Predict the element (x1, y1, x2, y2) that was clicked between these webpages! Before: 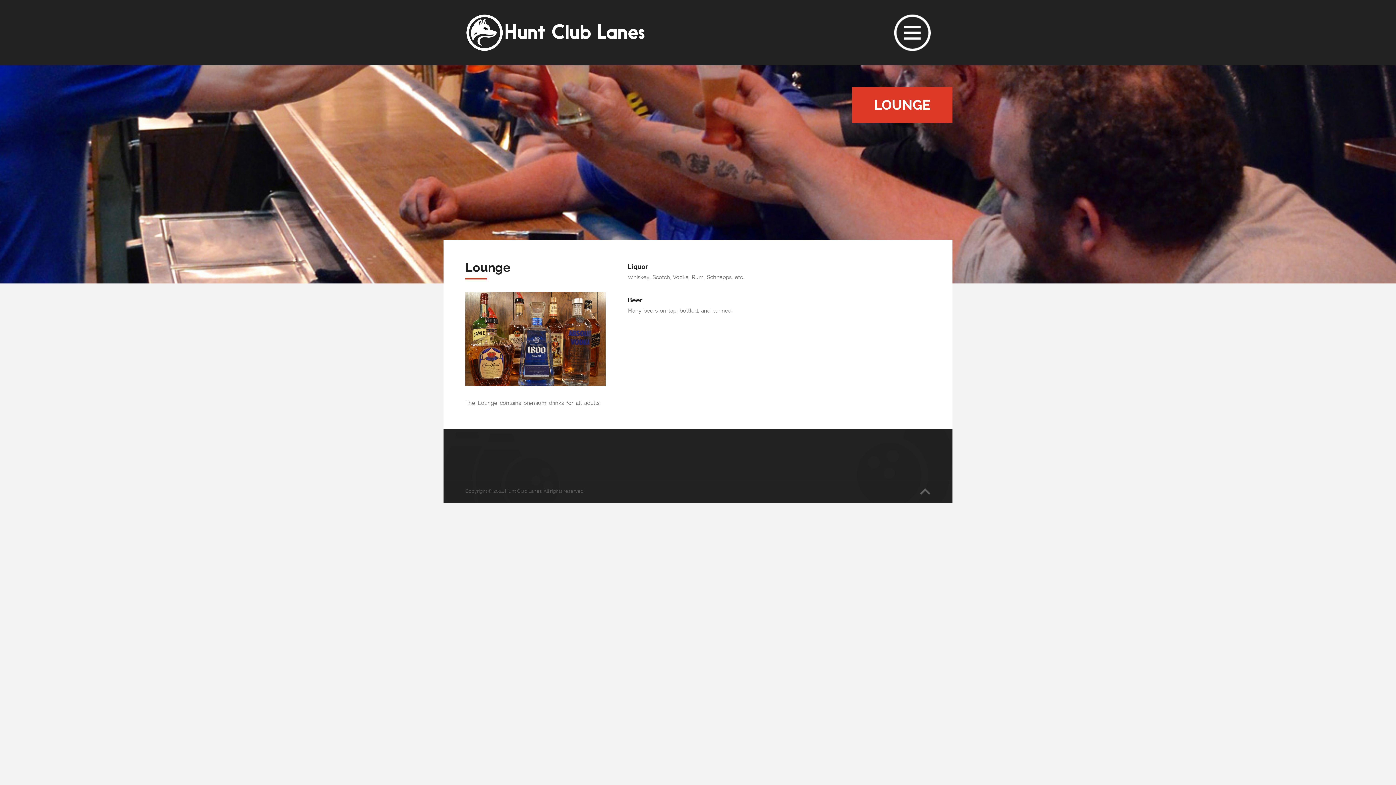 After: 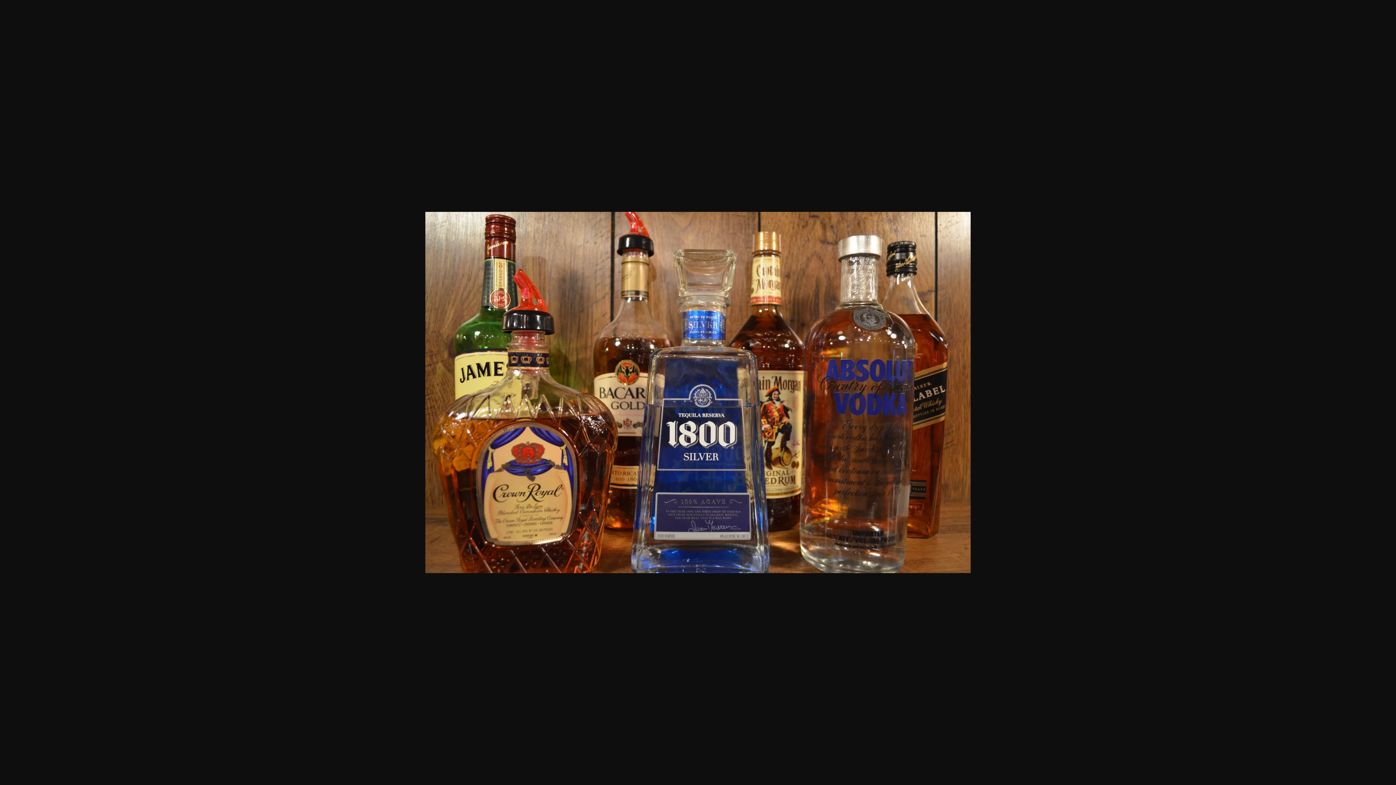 Action: bbox: (465, 380, 605, 387)